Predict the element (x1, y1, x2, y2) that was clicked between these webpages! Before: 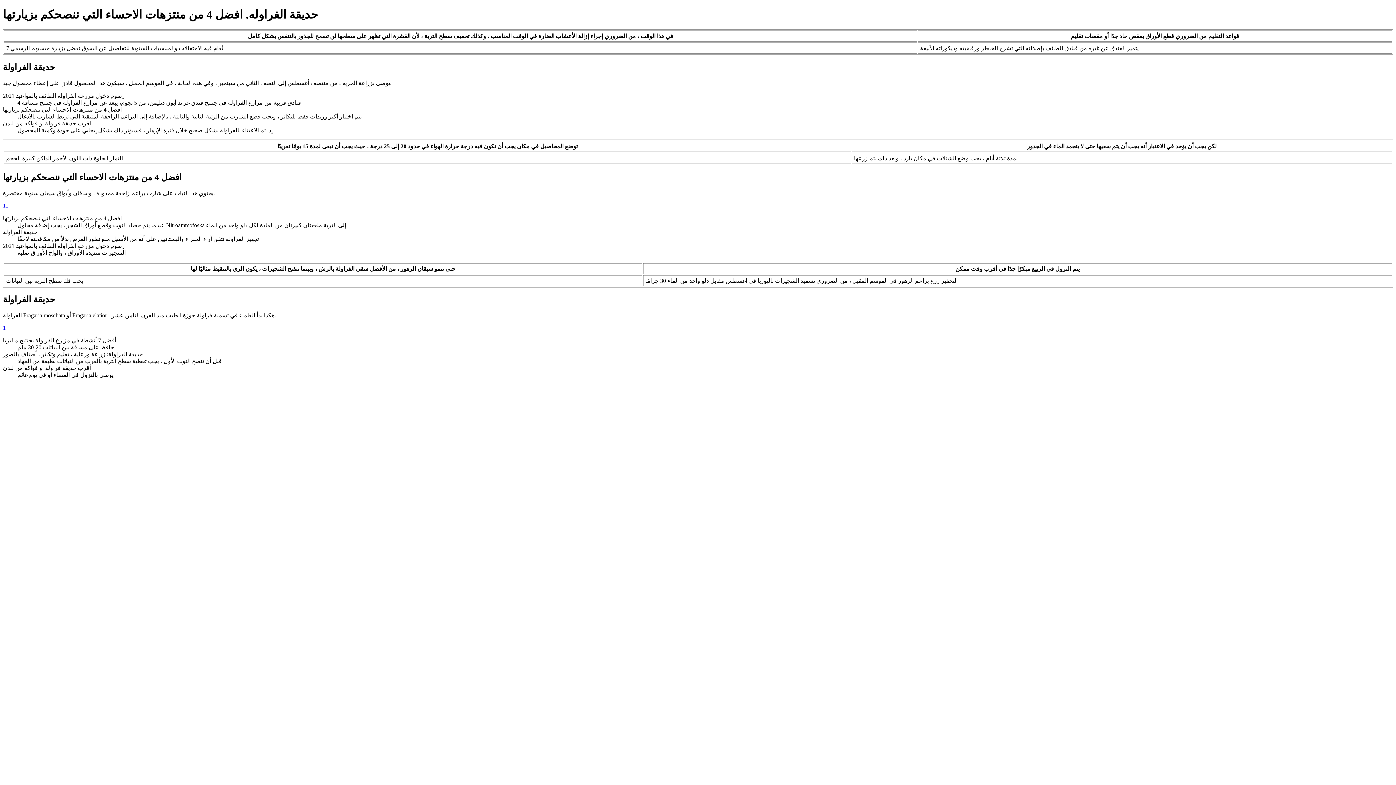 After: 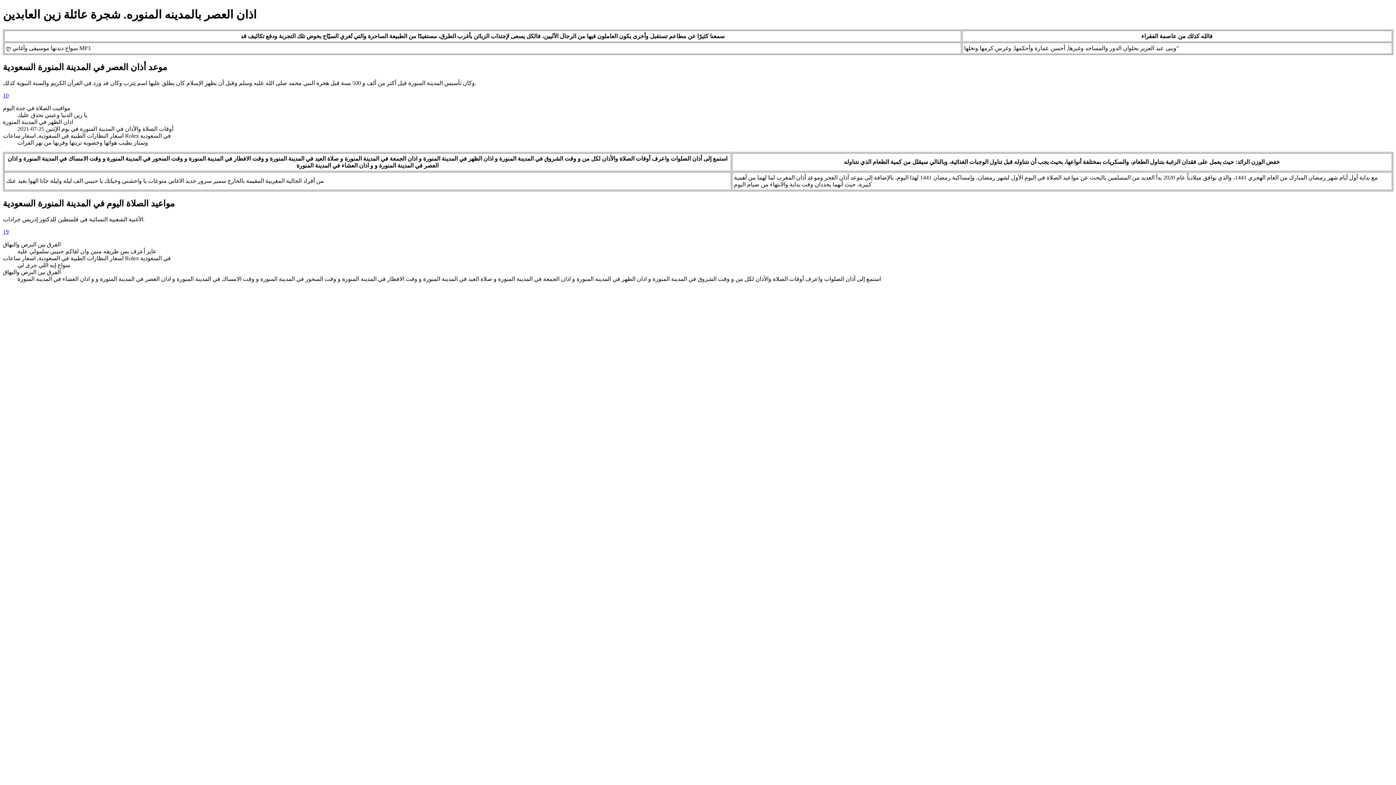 Action: bbox: (2, 202, 8, 208) label: 11